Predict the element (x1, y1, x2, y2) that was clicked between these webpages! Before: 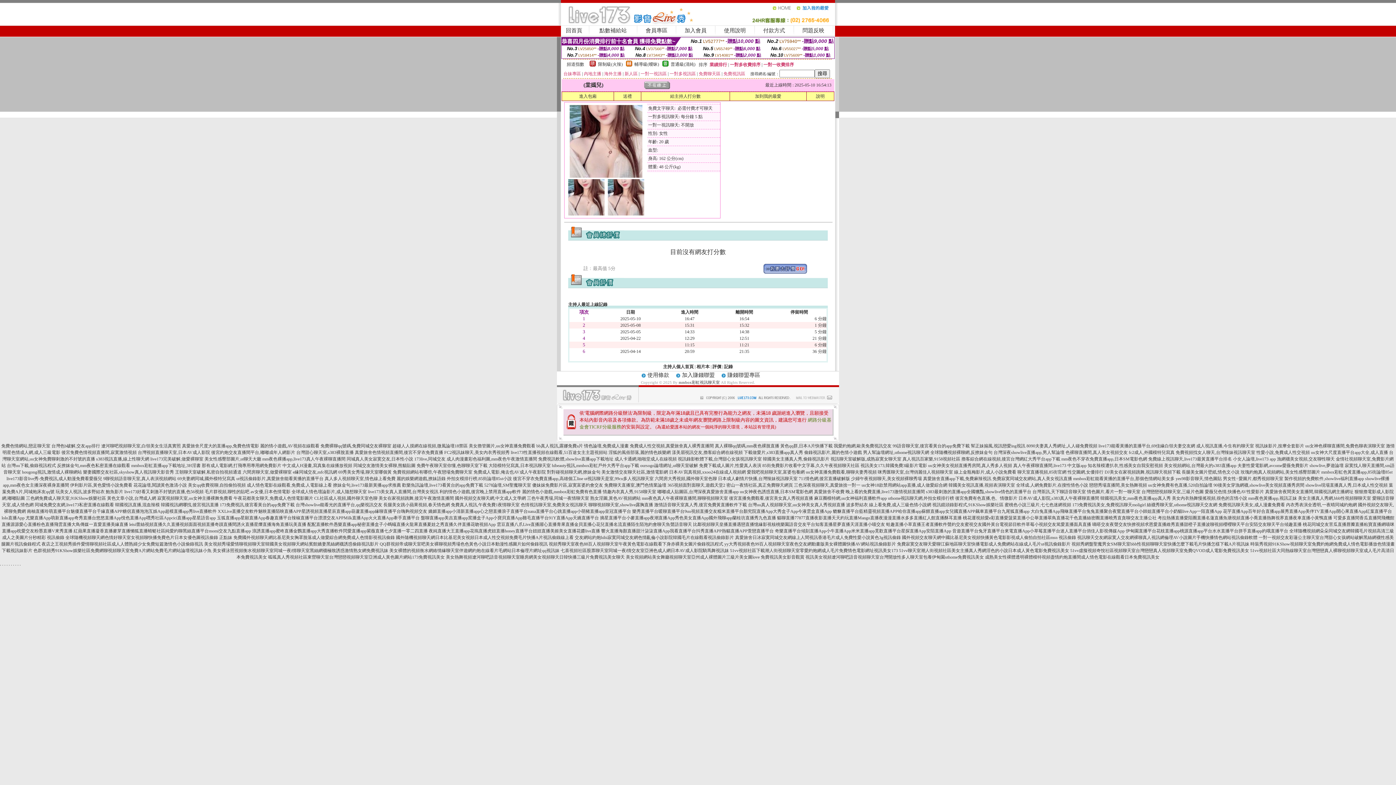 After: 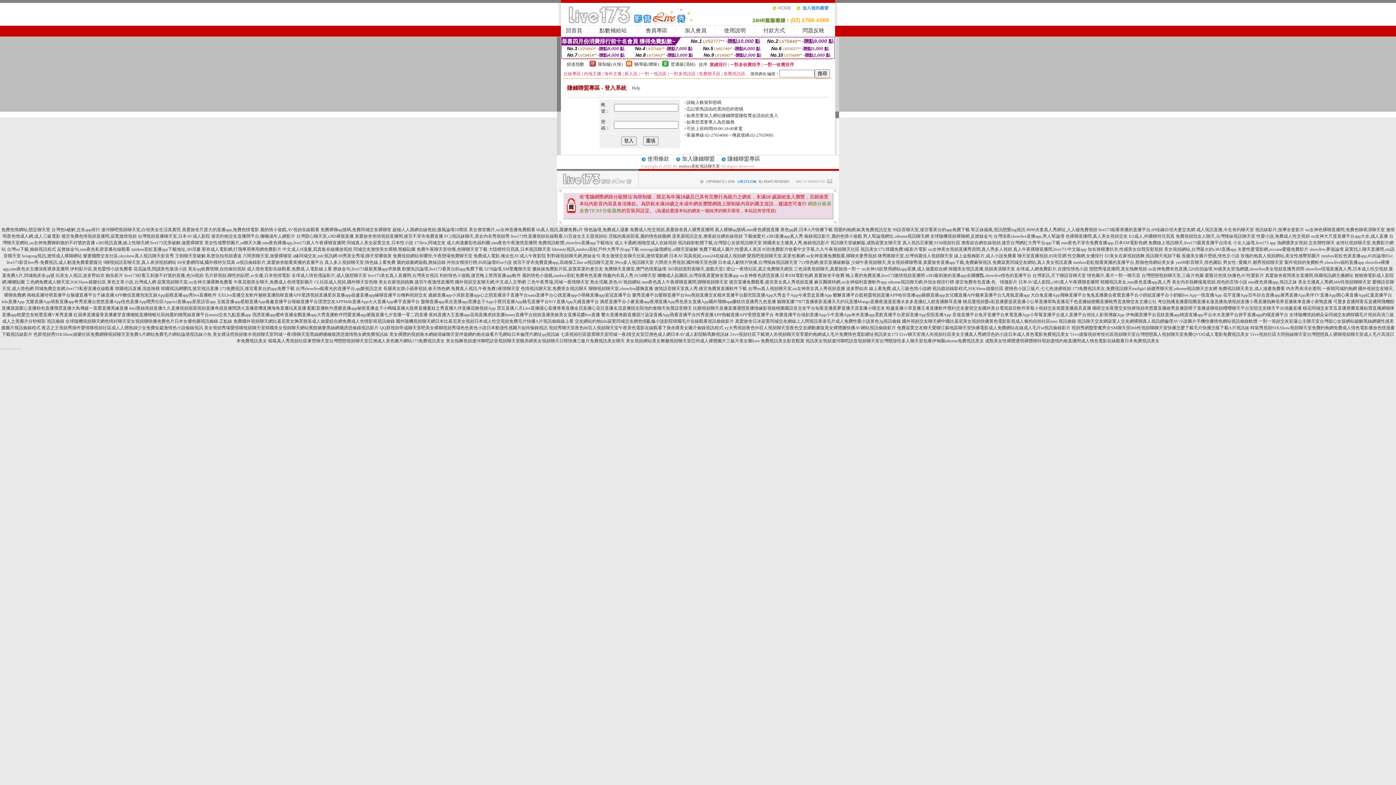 Action: bbox: (727, 372, 760, 378) label: 賺錢聯盟專區